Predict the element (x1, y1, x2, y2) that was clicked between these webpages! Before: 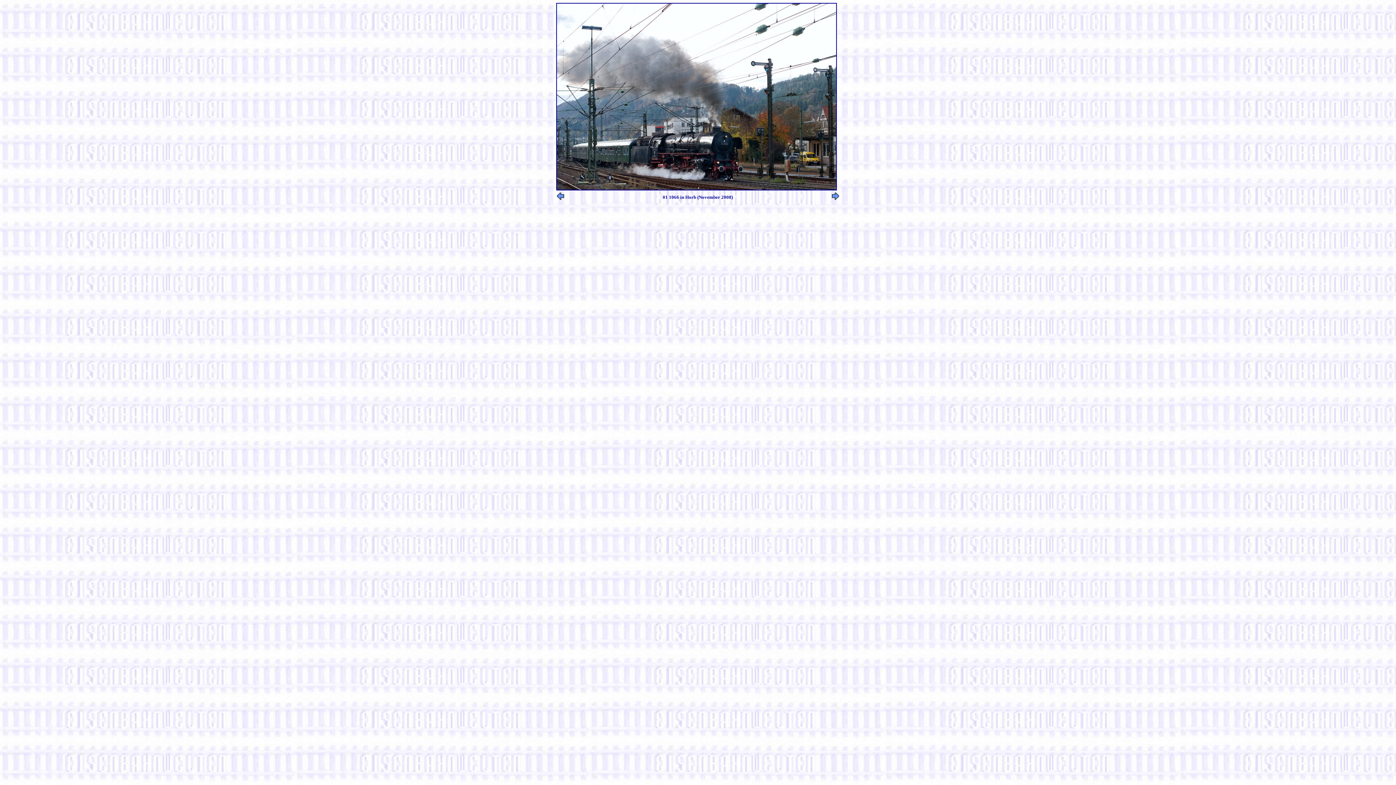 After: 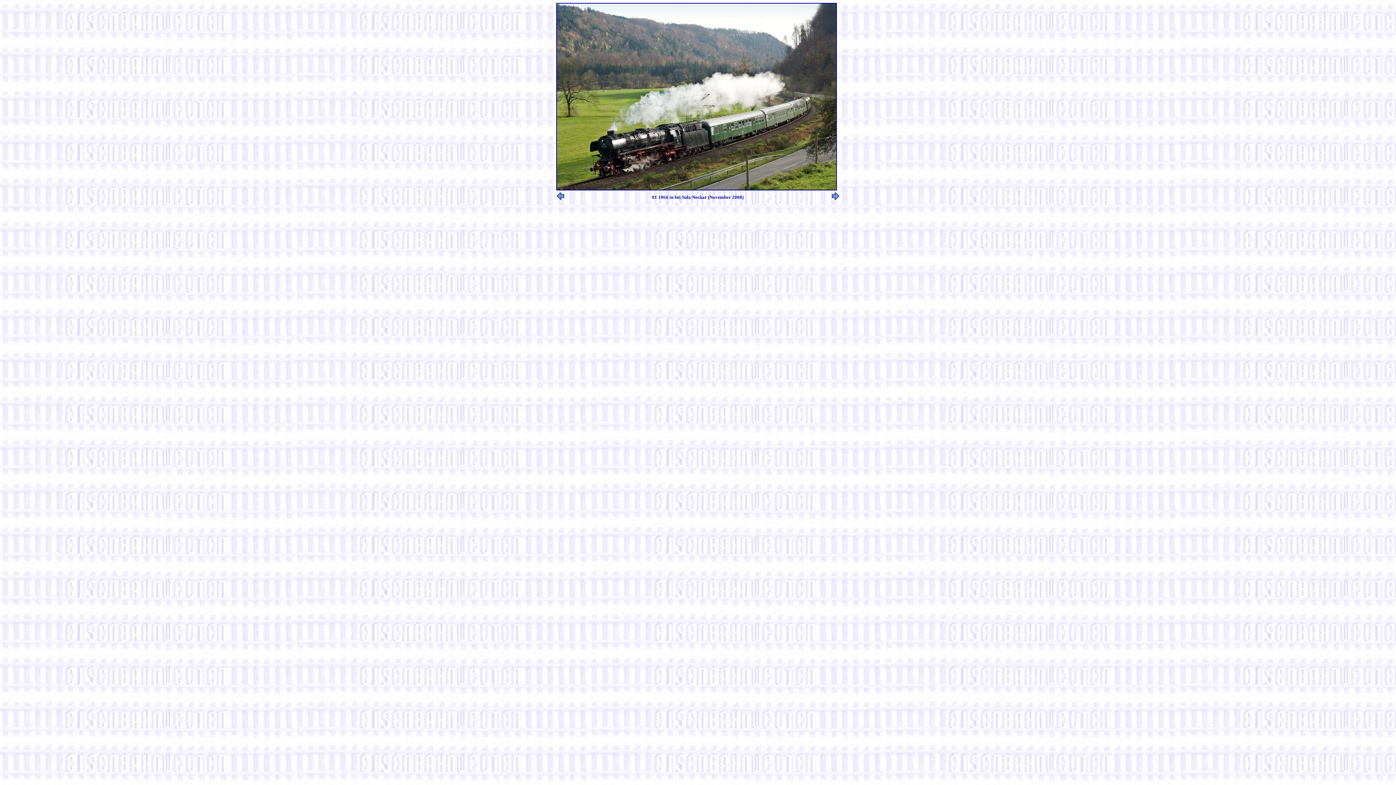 Action: bbox: (557, 194, 564, 201)